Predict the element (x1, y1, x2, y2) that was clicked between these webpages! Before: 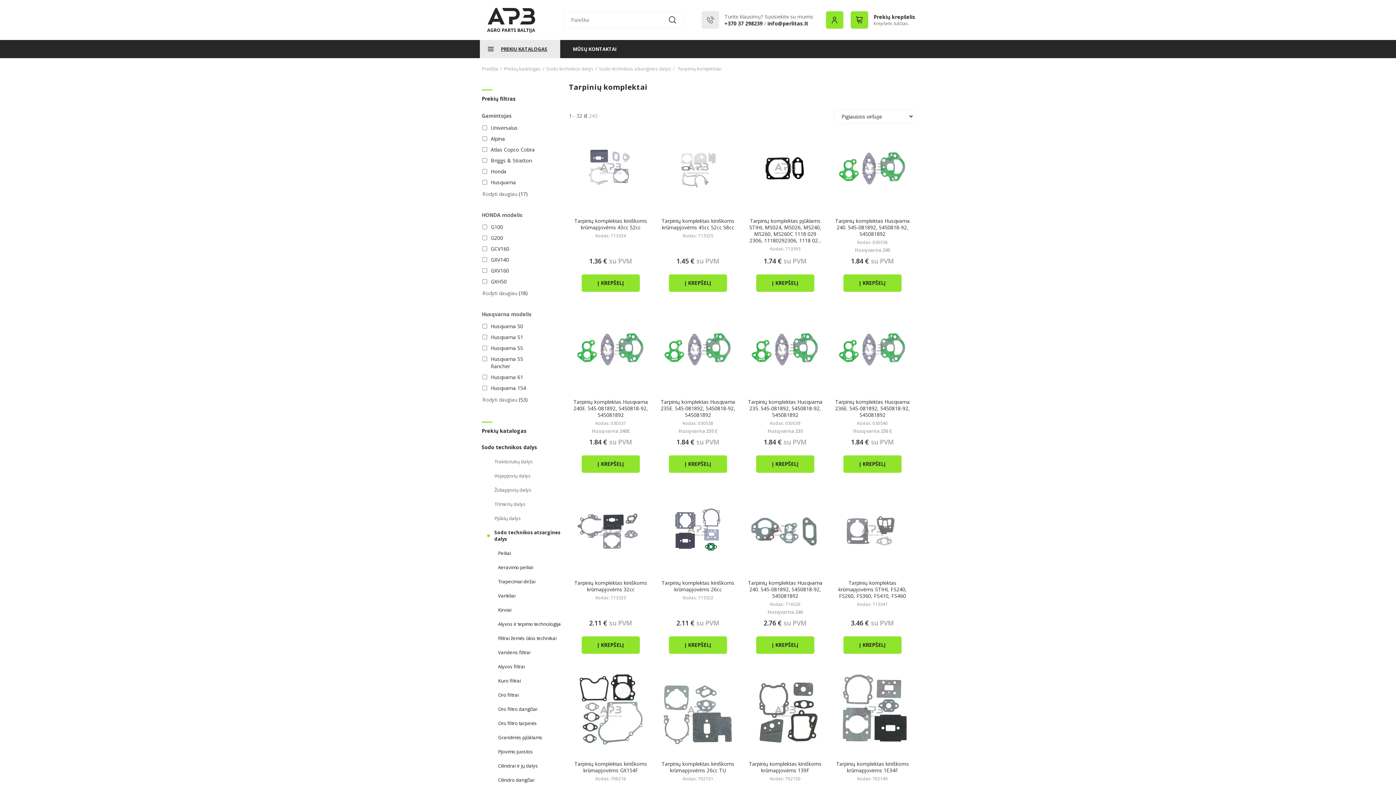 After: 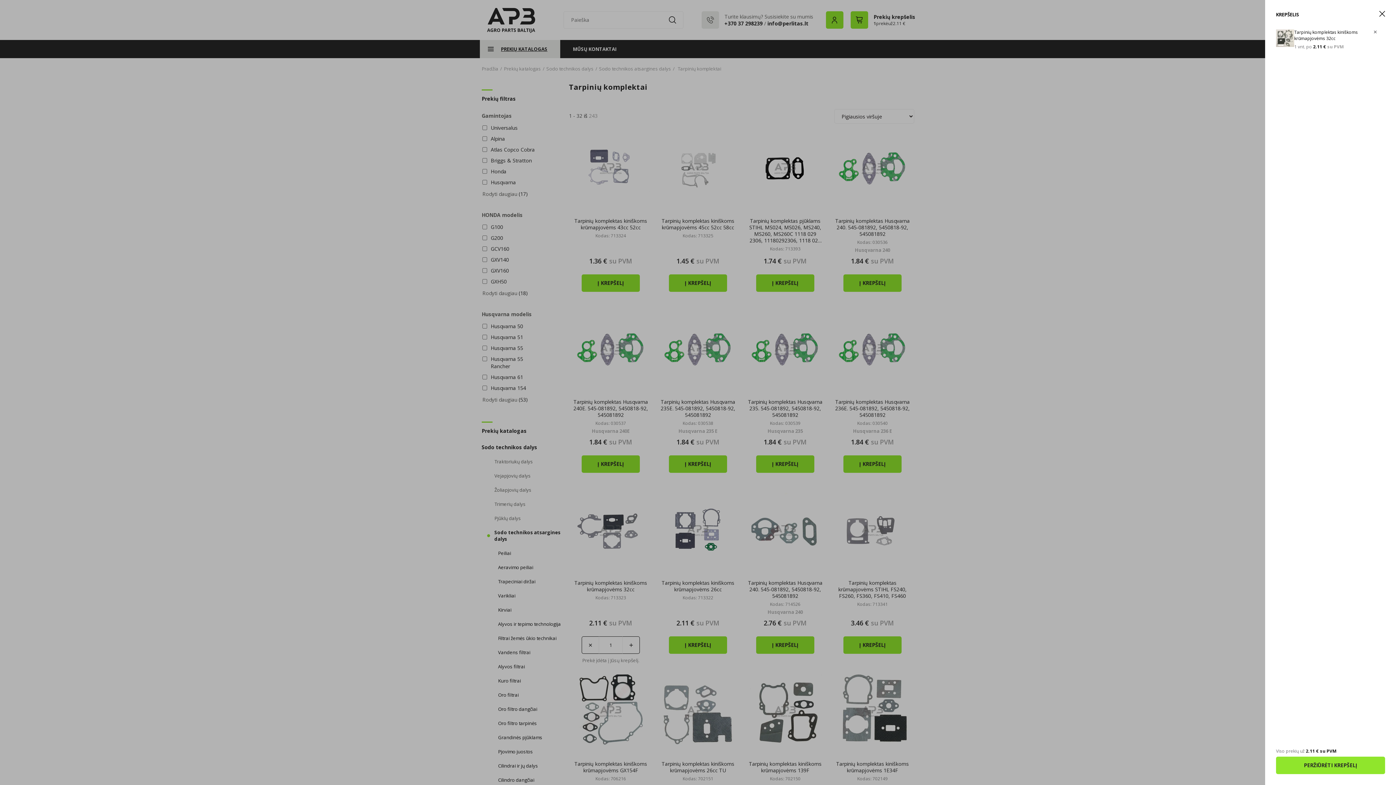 Action: bbox: (581, 636, 640, 654) label: Į KREPŠELĮ